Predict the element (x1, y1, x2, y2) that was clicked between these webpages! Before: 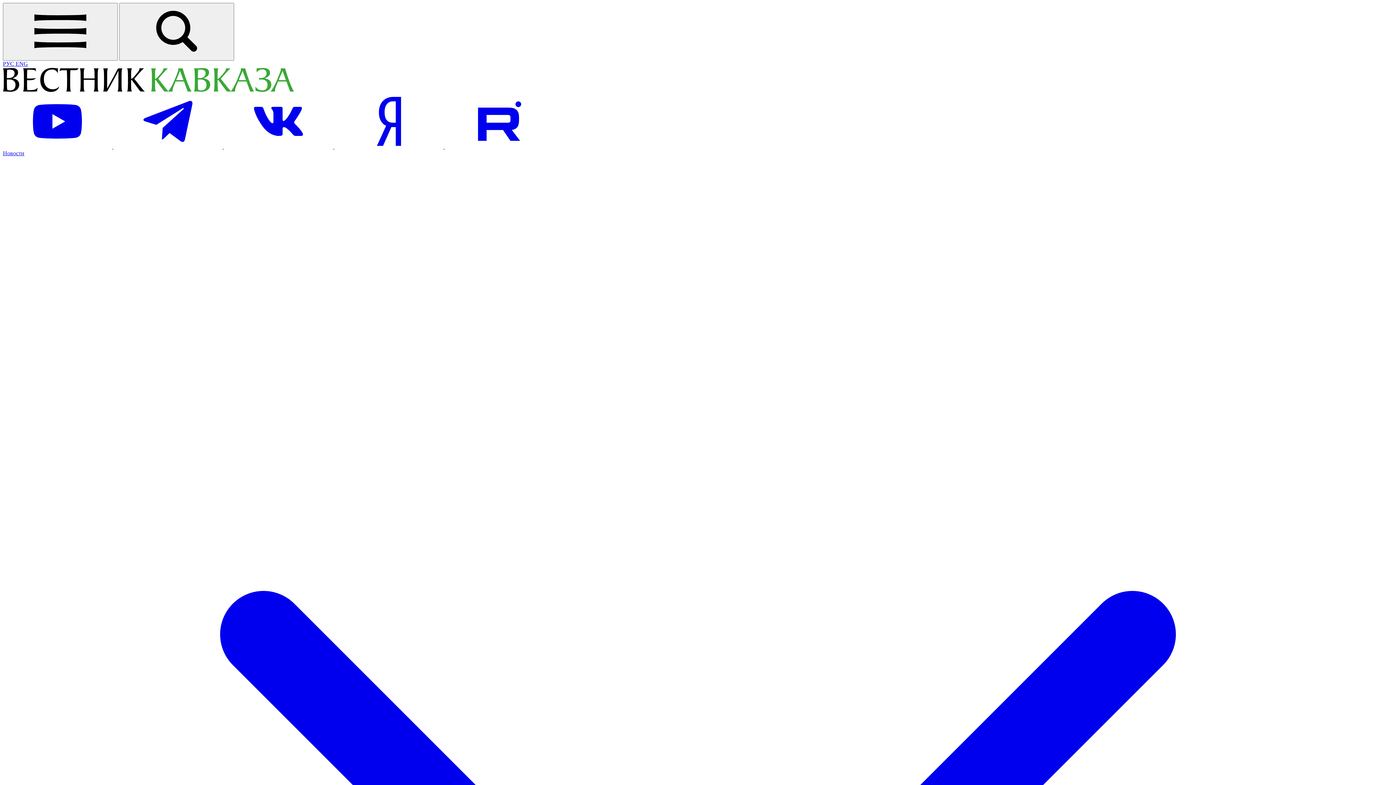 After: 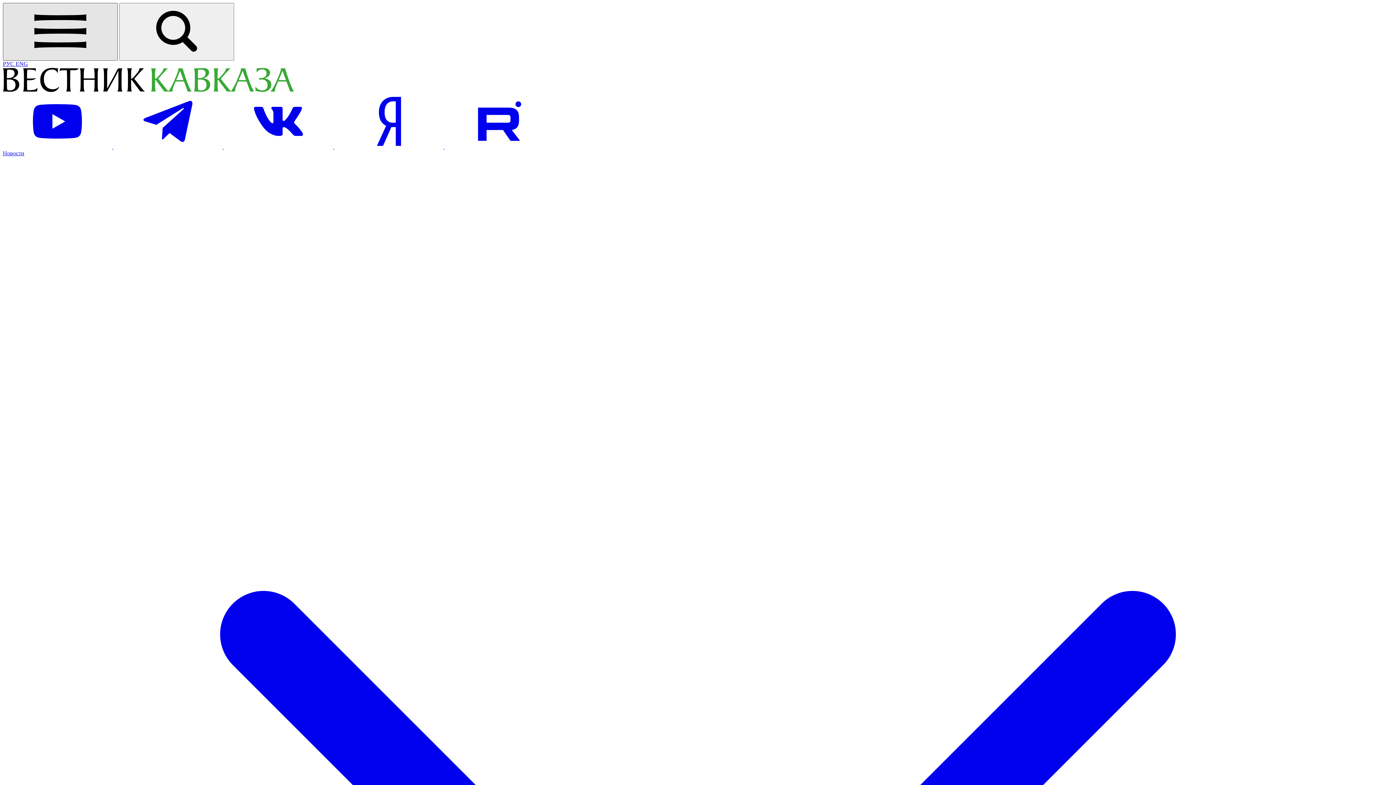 Action: label: Открыть меню bbox: (2, 2, 117, 60)